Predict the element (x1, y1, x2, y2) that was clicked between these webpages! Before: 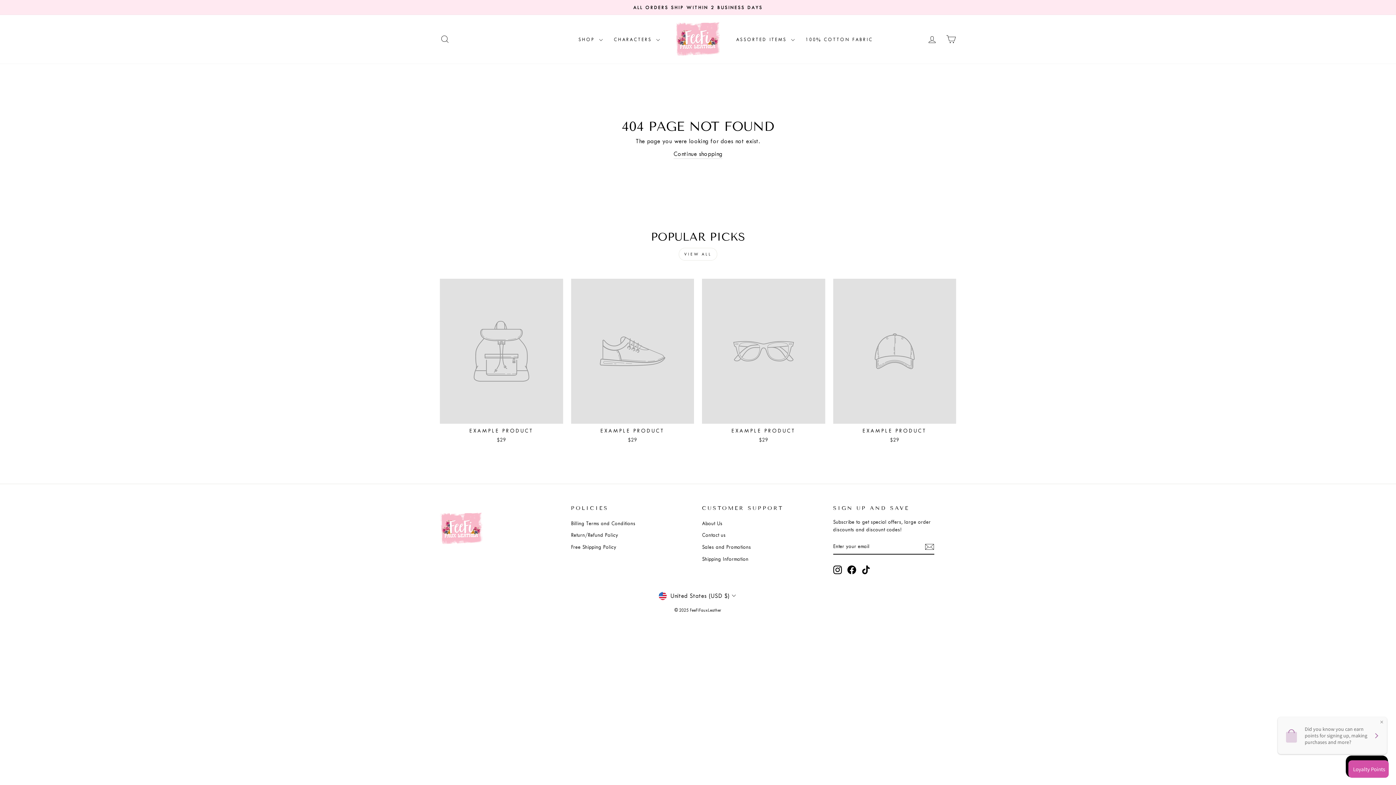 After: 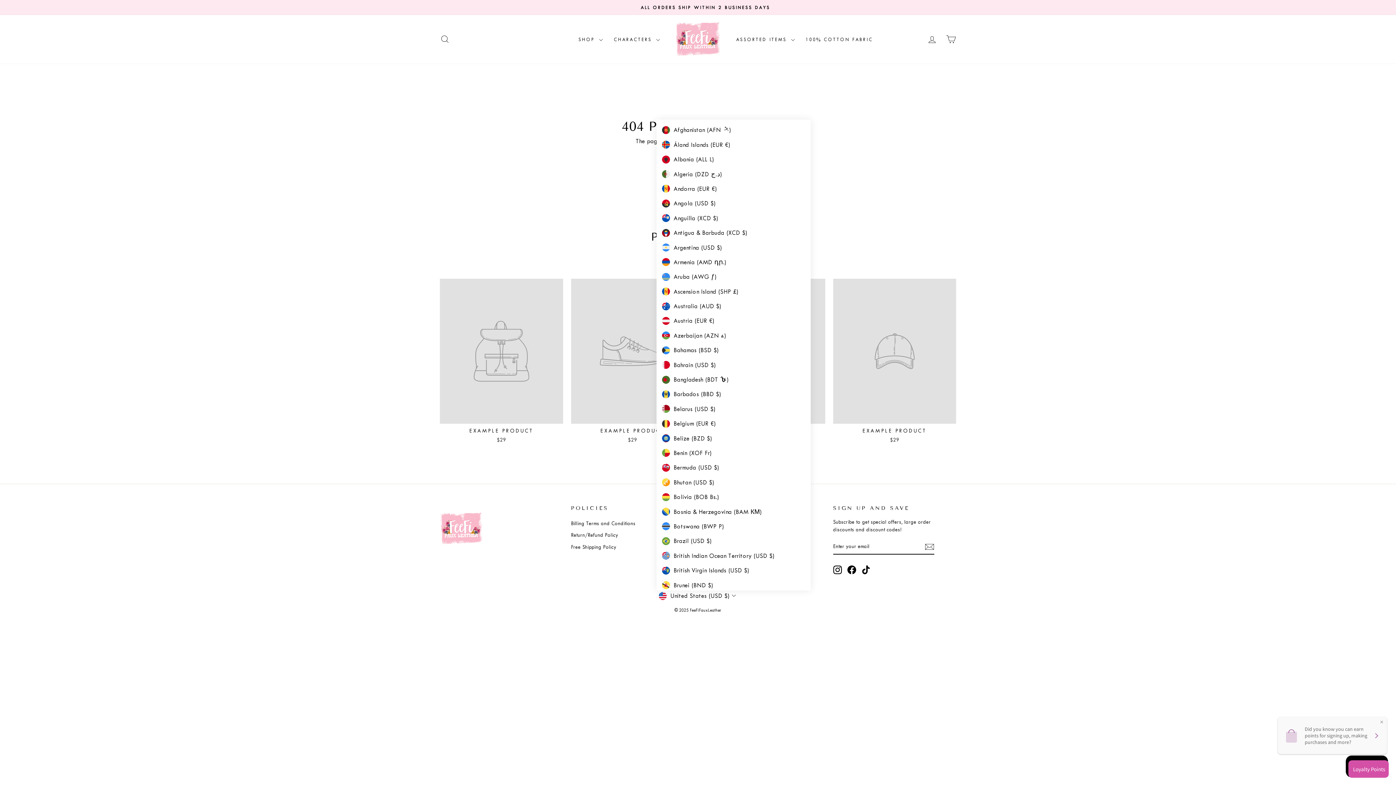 Action: bbox: (656, 590, 739, 601) label: United States (USD $)